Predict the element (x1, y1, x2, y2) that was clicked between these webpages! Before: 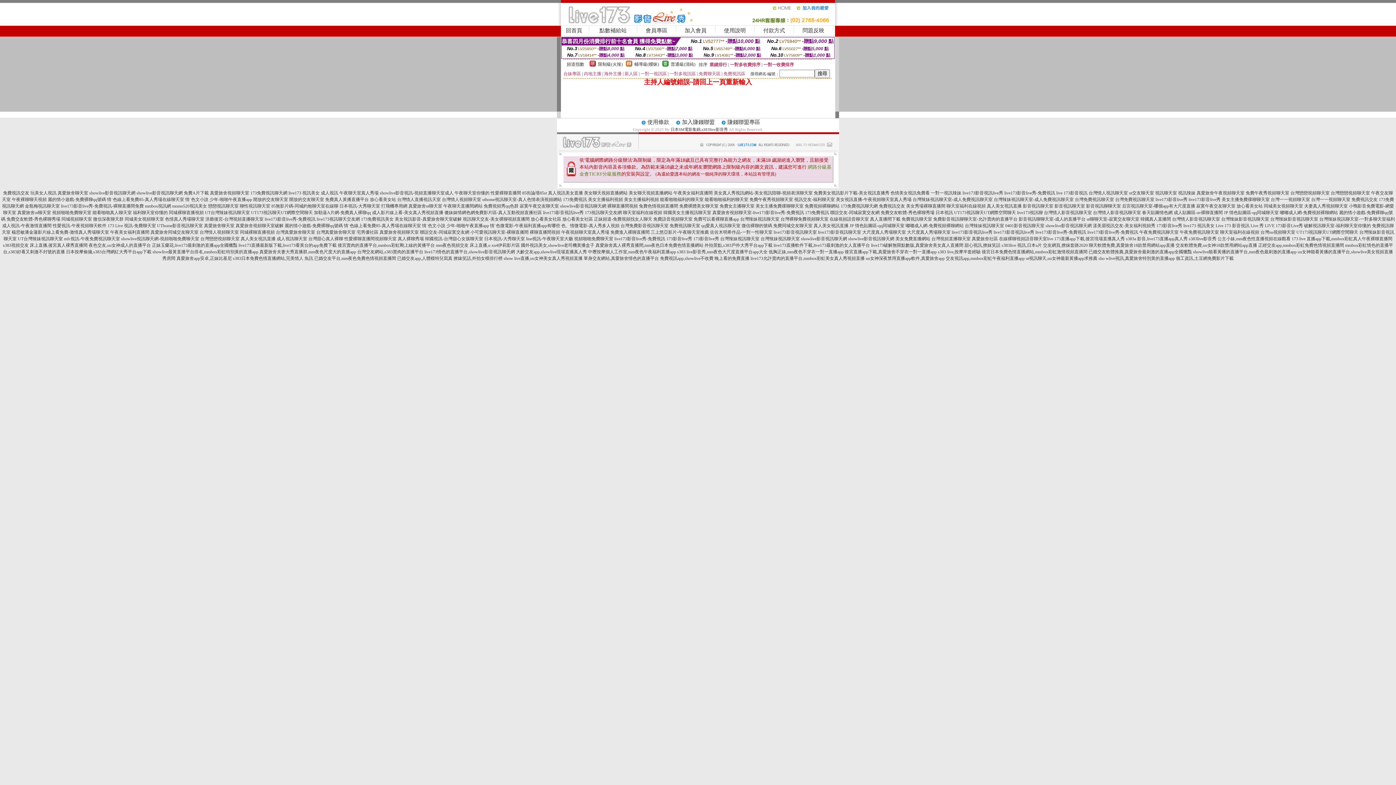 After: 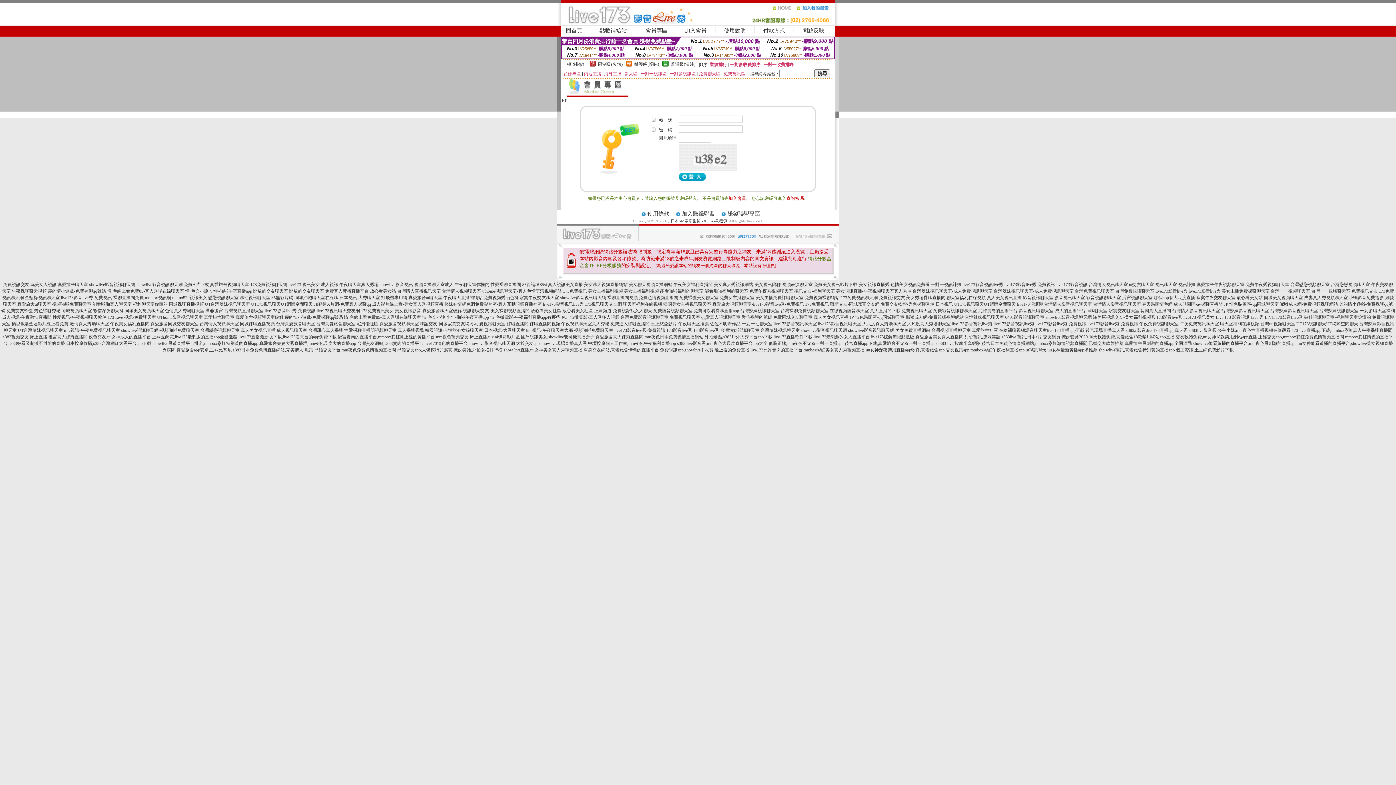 Action: bbox: (645, 27, 667, 33) label: 會員專區